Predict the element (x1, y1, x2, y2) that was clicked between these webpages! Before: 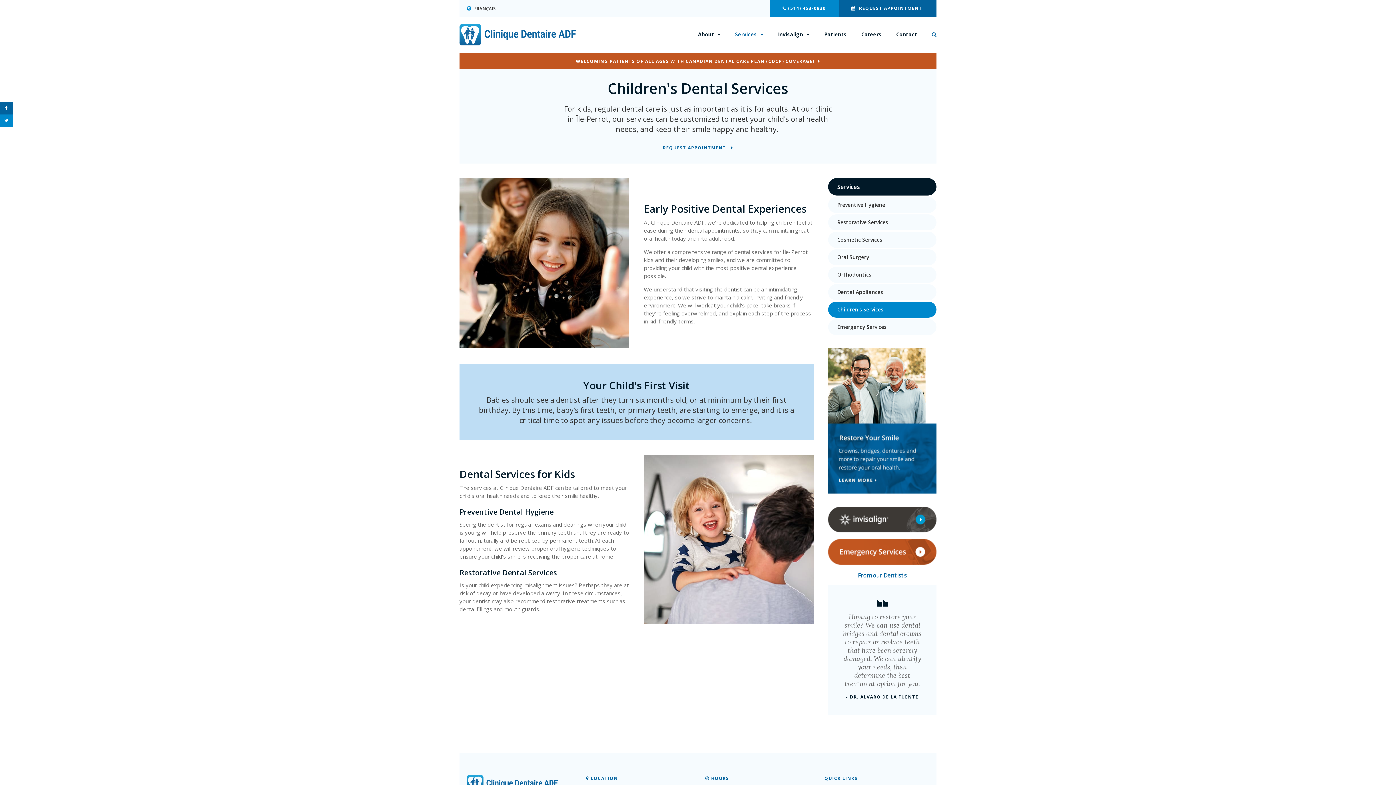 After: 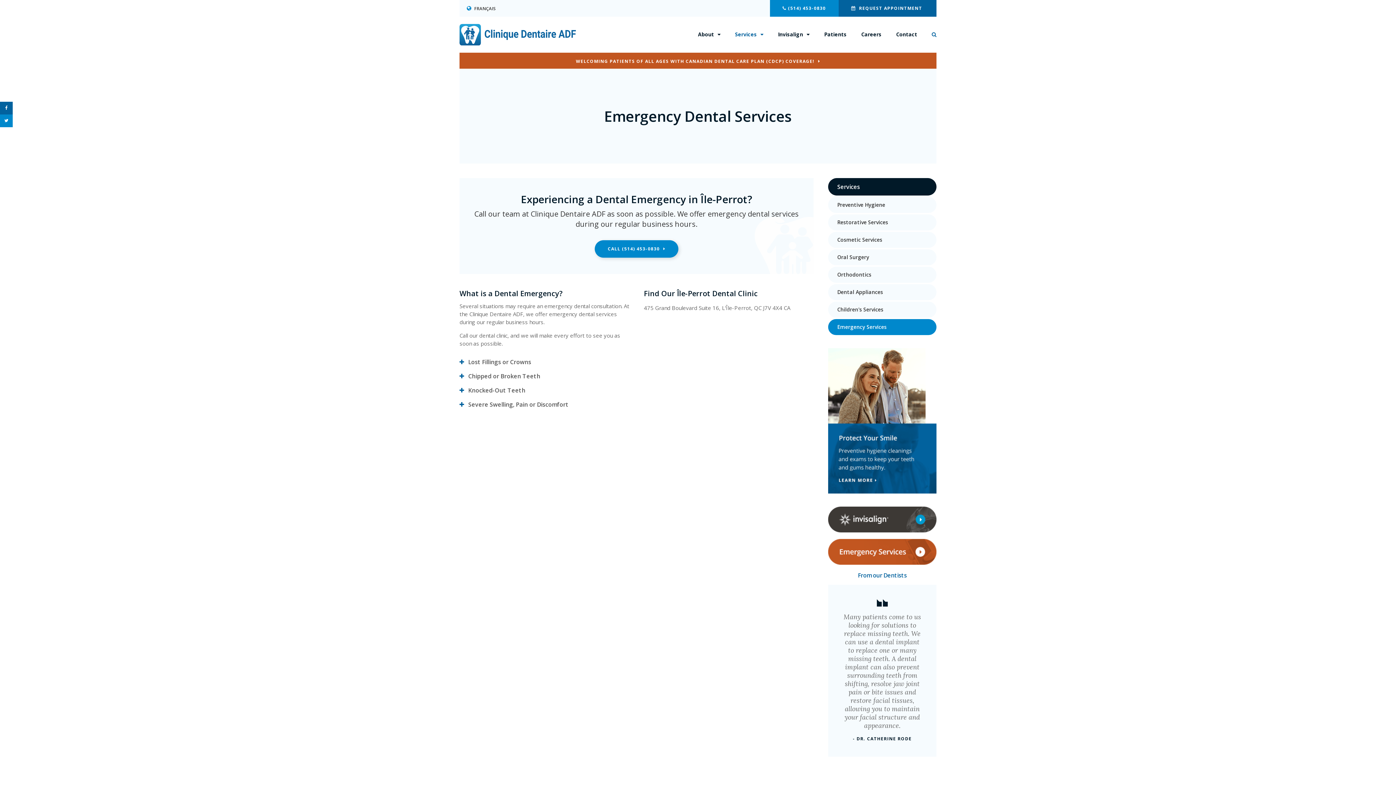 Action: bbox: (828, 559, 936, 566)